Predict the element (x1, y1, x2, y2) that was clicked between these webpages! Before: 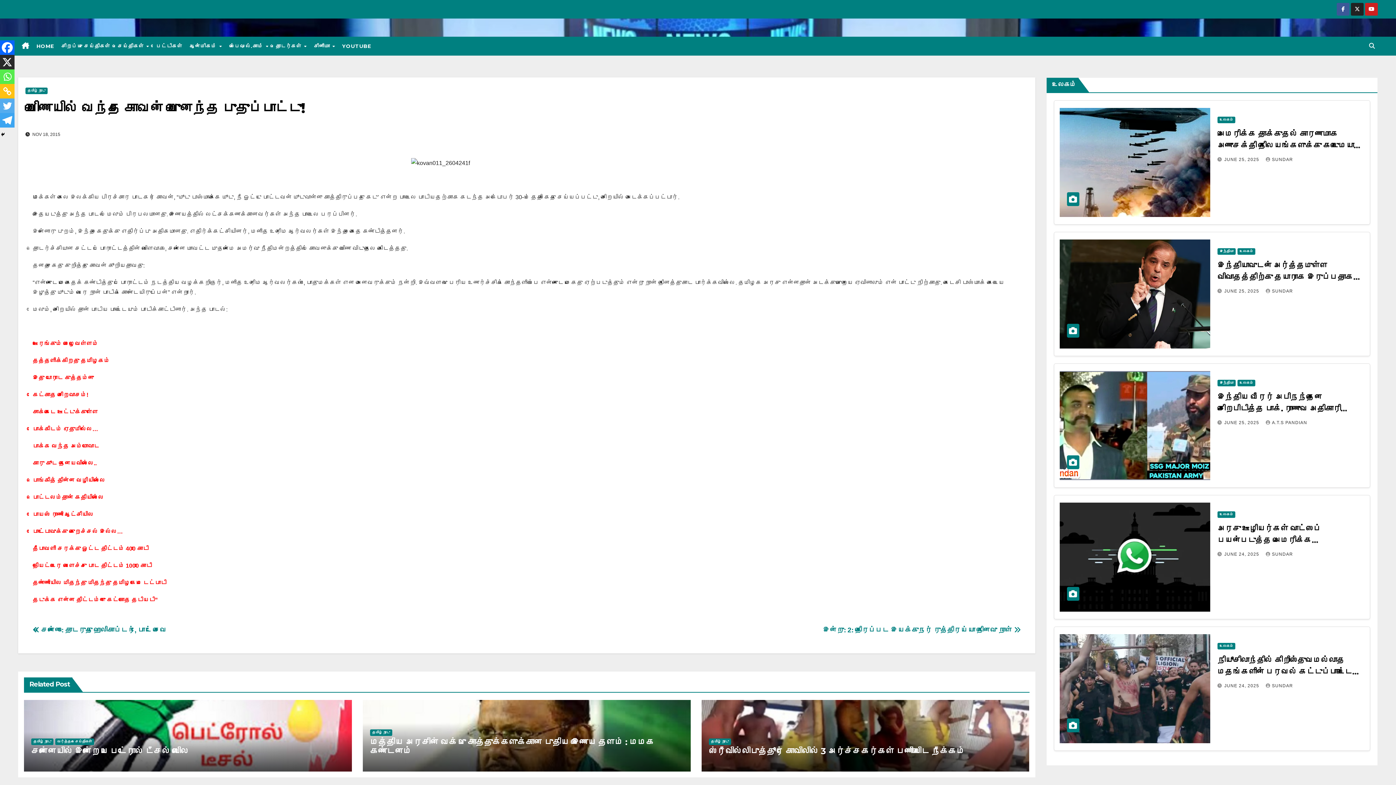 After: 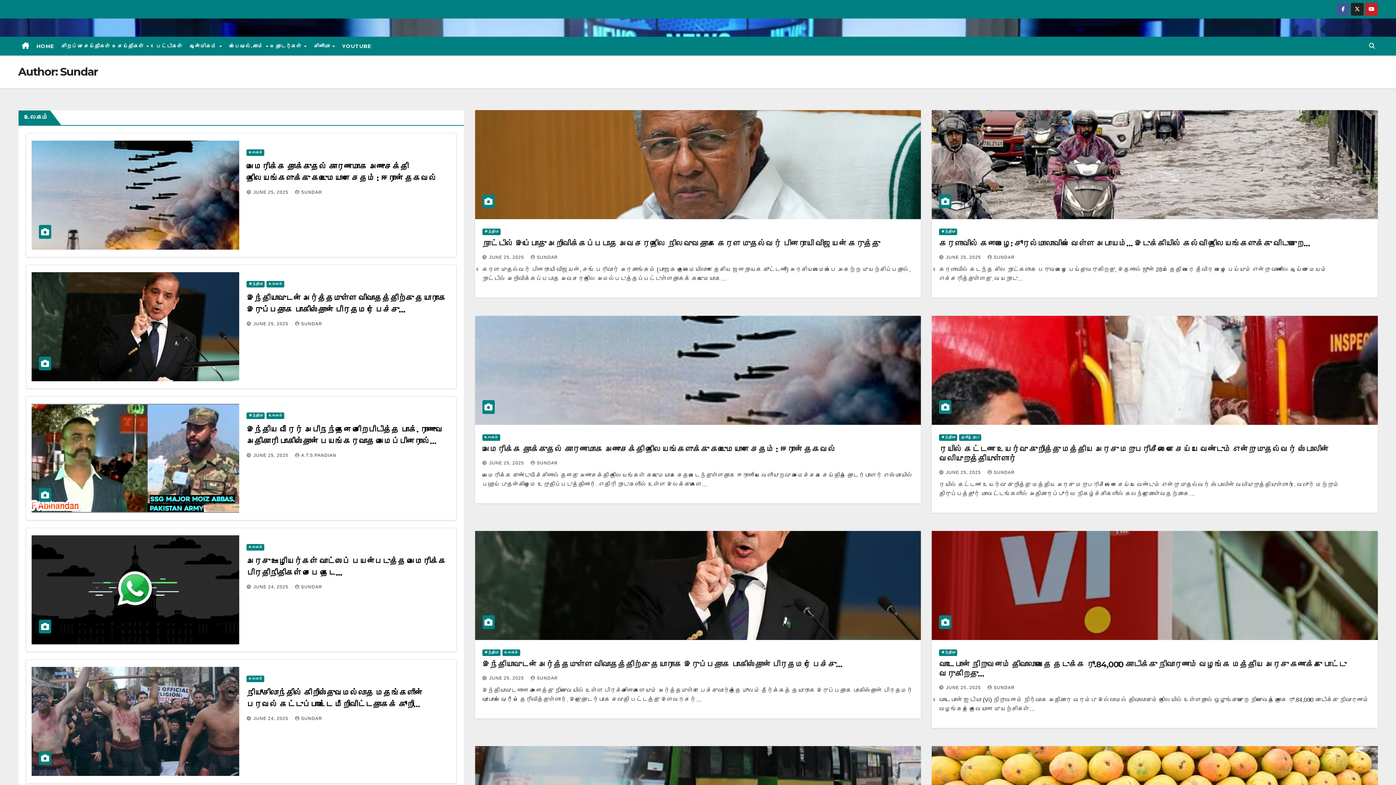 Action: label: SUNDAR bbox: (1266, 552, 1293, 557)